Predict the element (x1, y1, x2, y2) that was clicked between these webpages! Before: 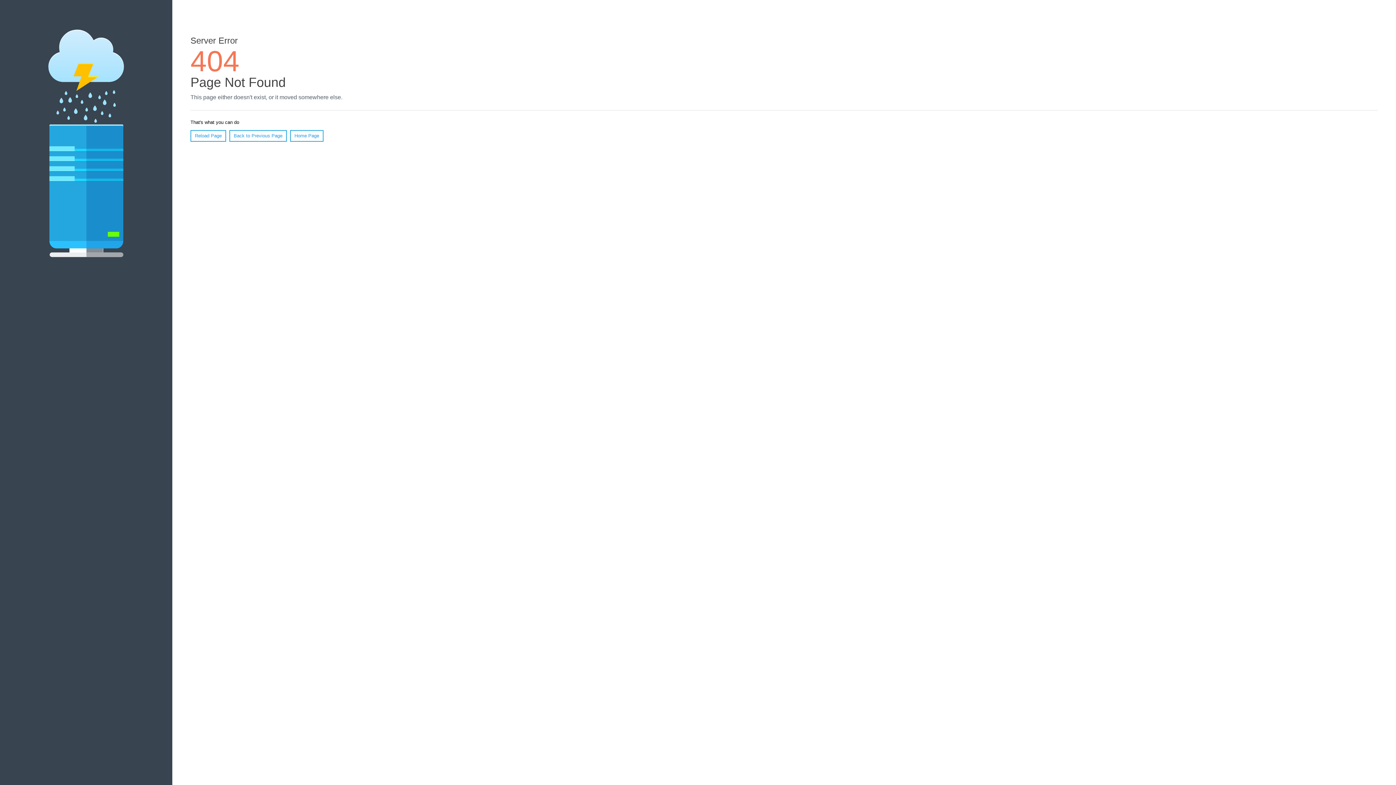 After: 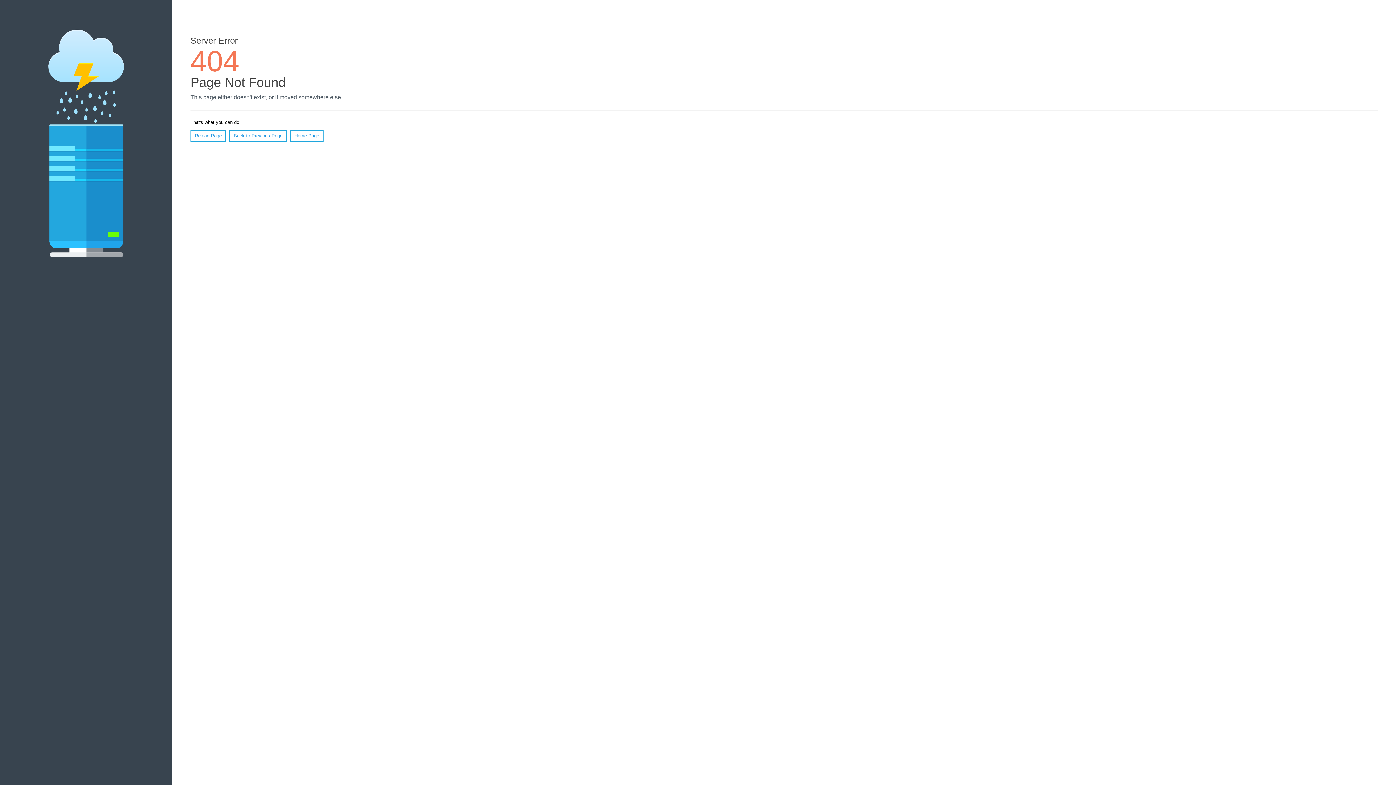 Action: bbox: (190, 130, 226, 141) label: Reload Page